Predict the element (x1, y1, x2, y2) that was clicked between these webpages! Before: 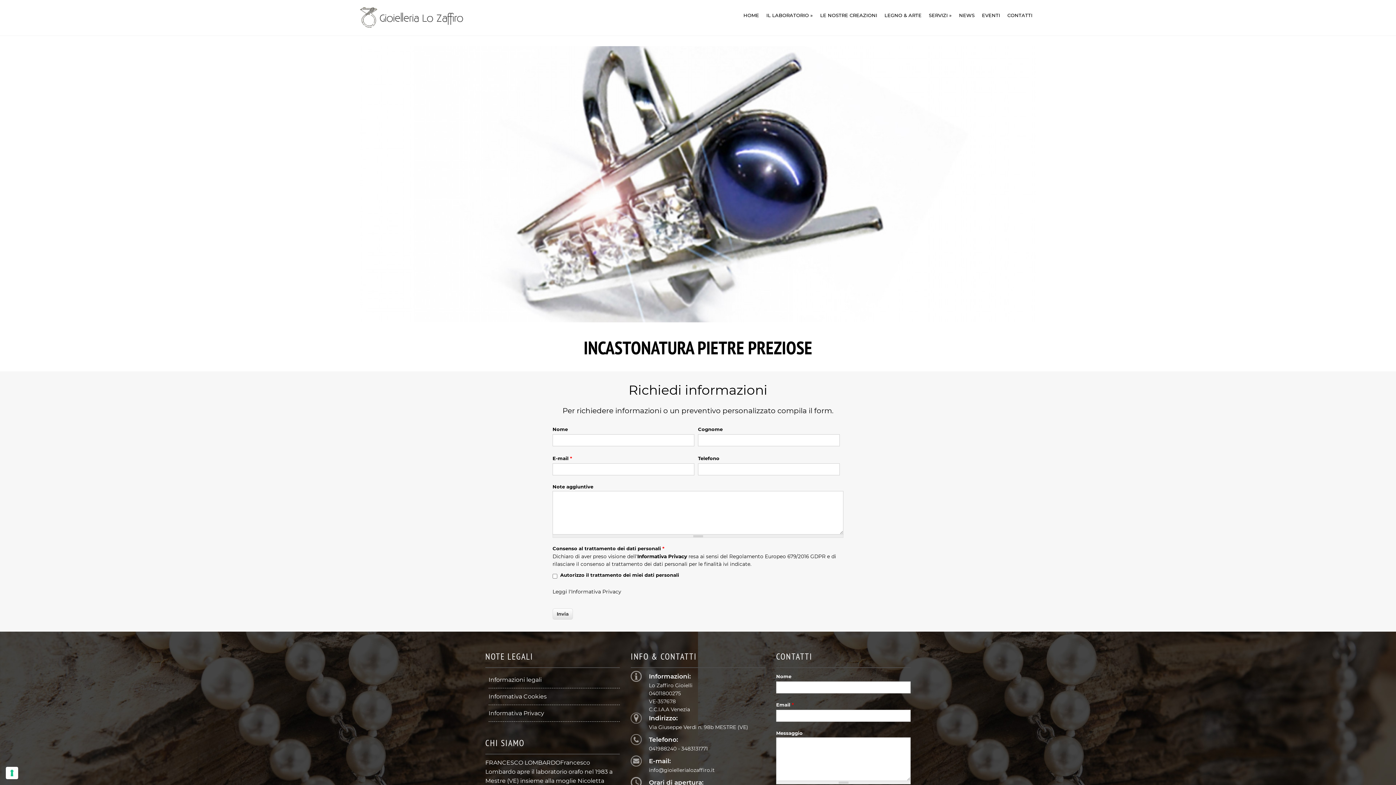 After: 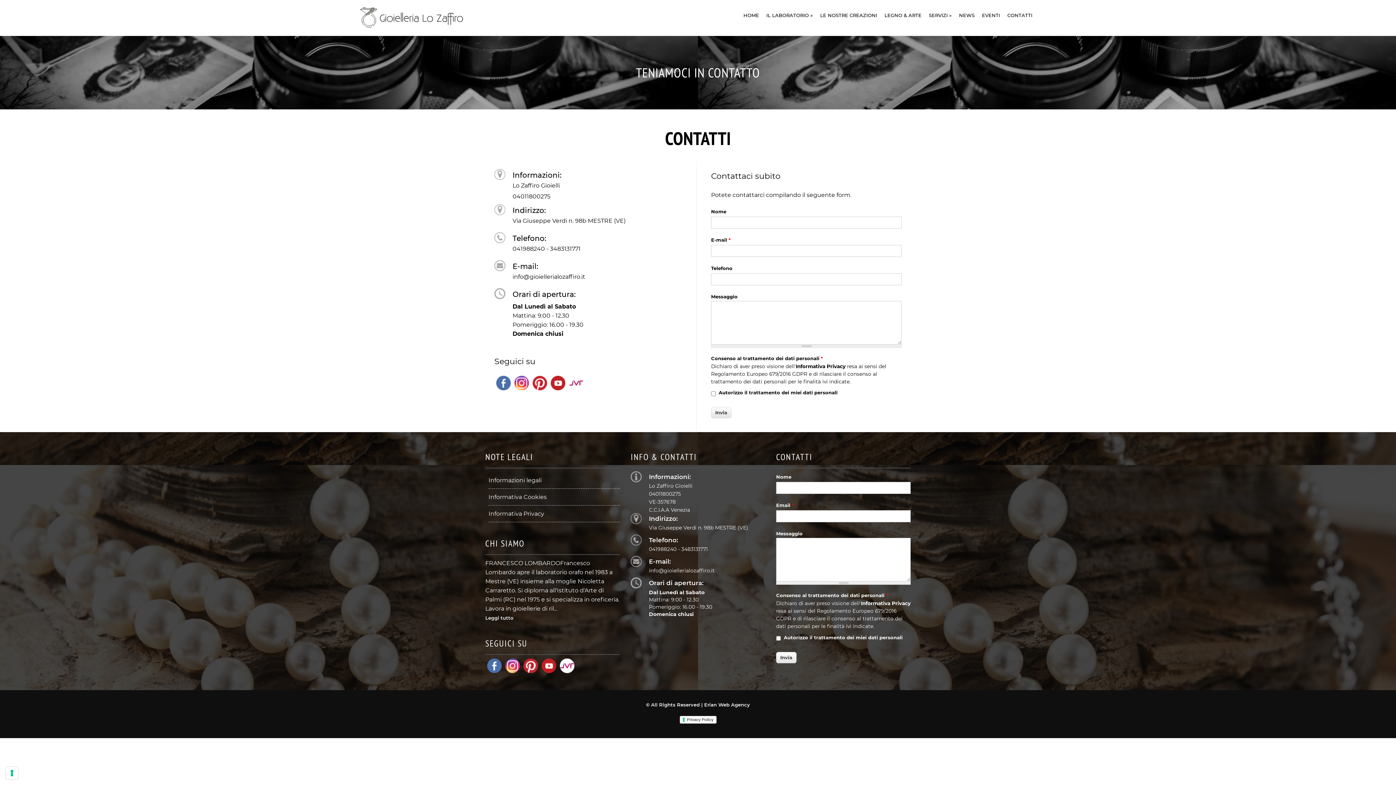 Action: label: CONTATTI bbox: (1003, 7, 1036, 22)